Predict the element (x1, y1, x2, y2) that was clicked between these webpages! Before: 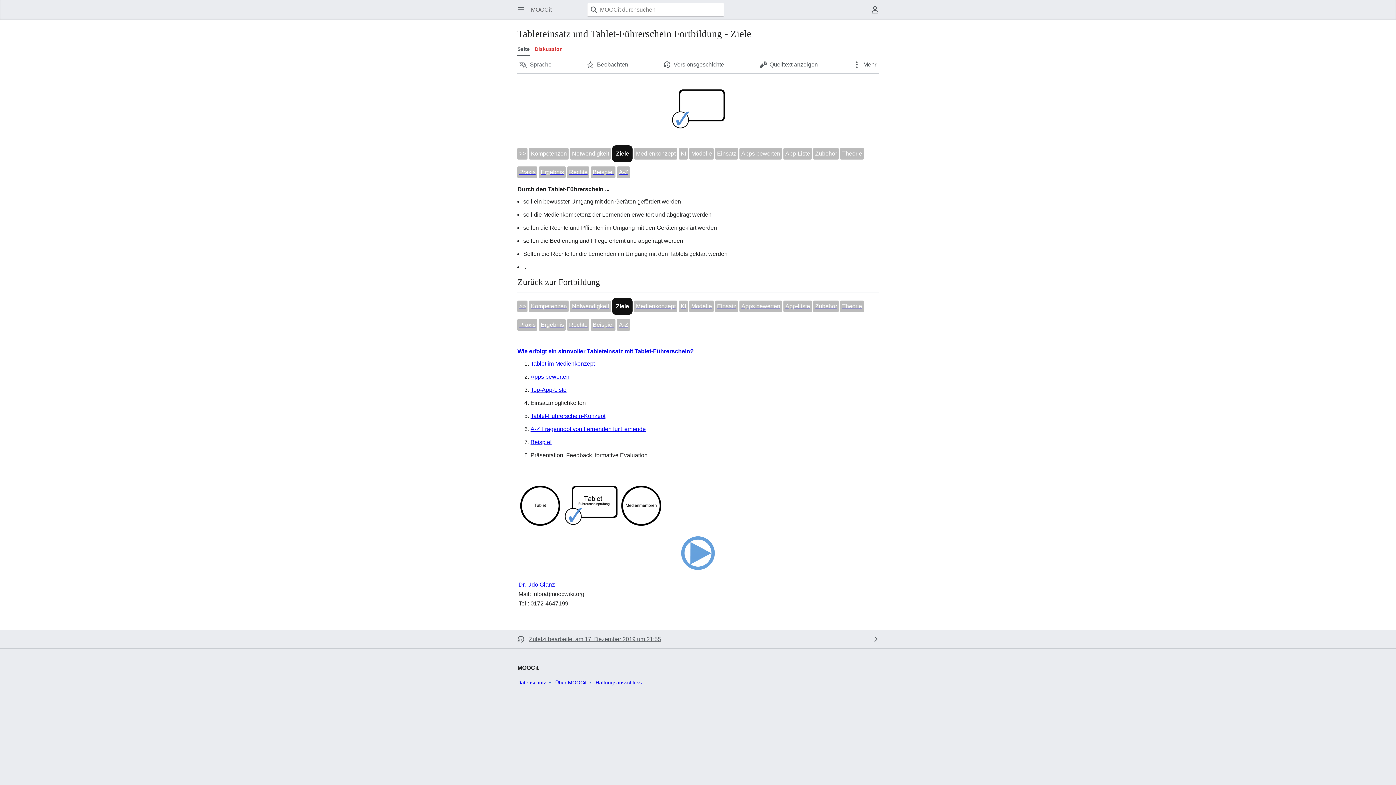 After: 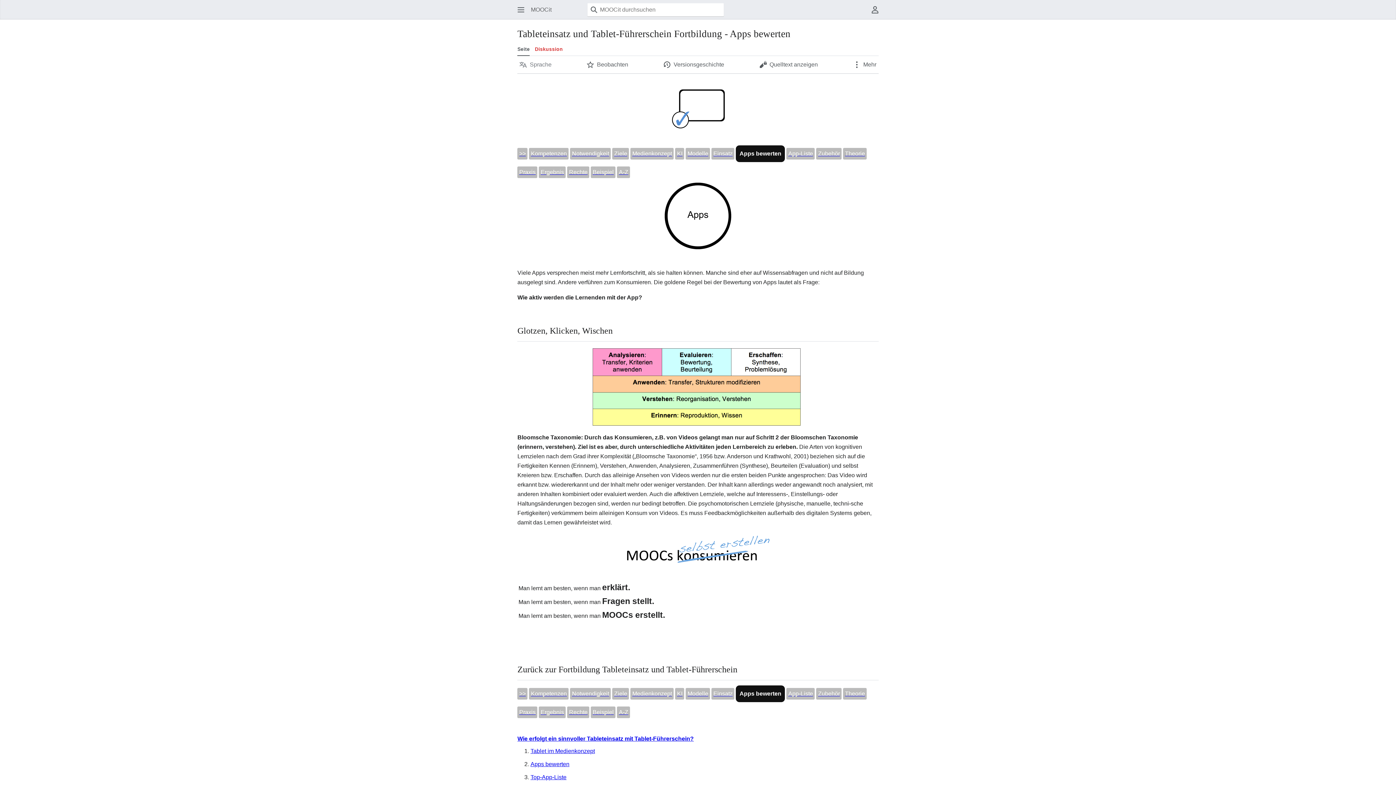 Action: label: Apps bewerten bbox: (741, 150, 780, 156)